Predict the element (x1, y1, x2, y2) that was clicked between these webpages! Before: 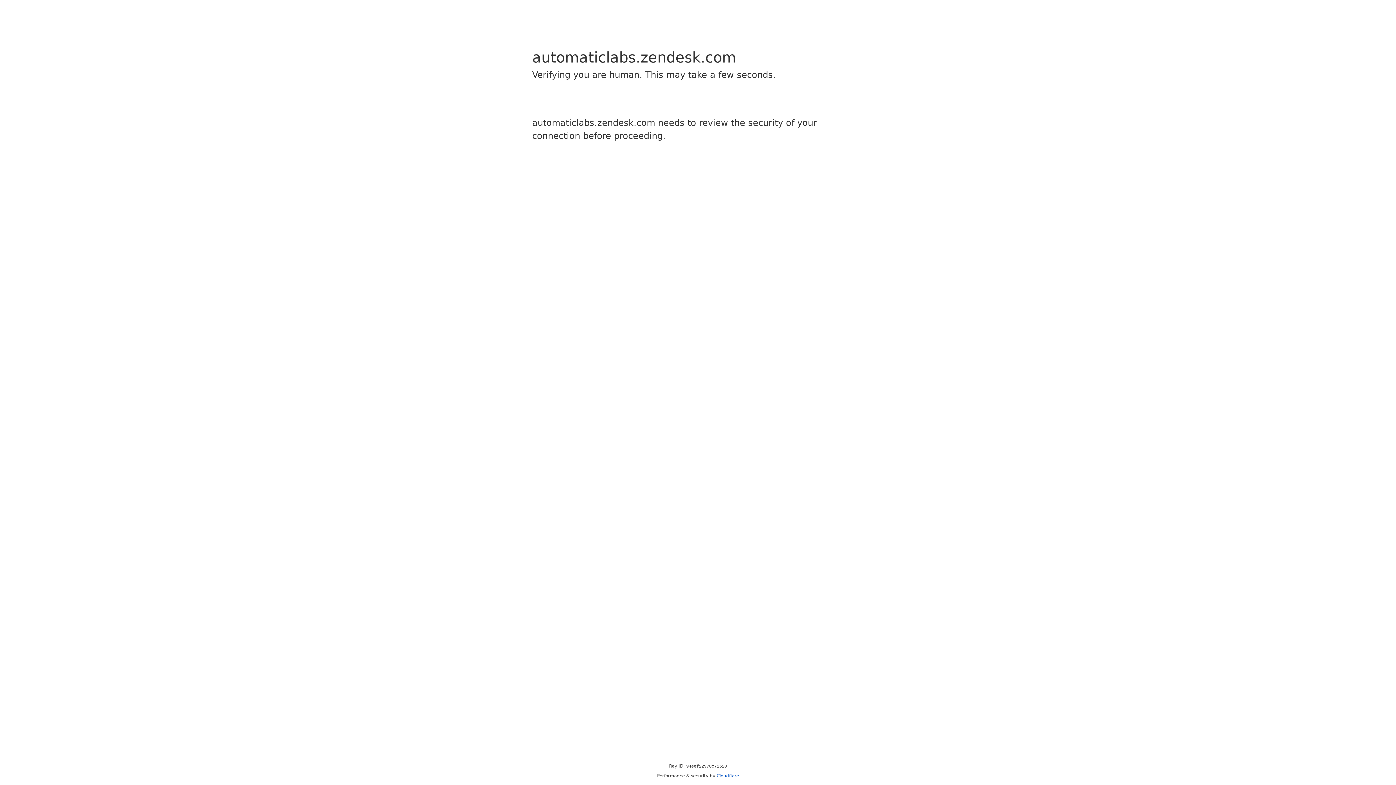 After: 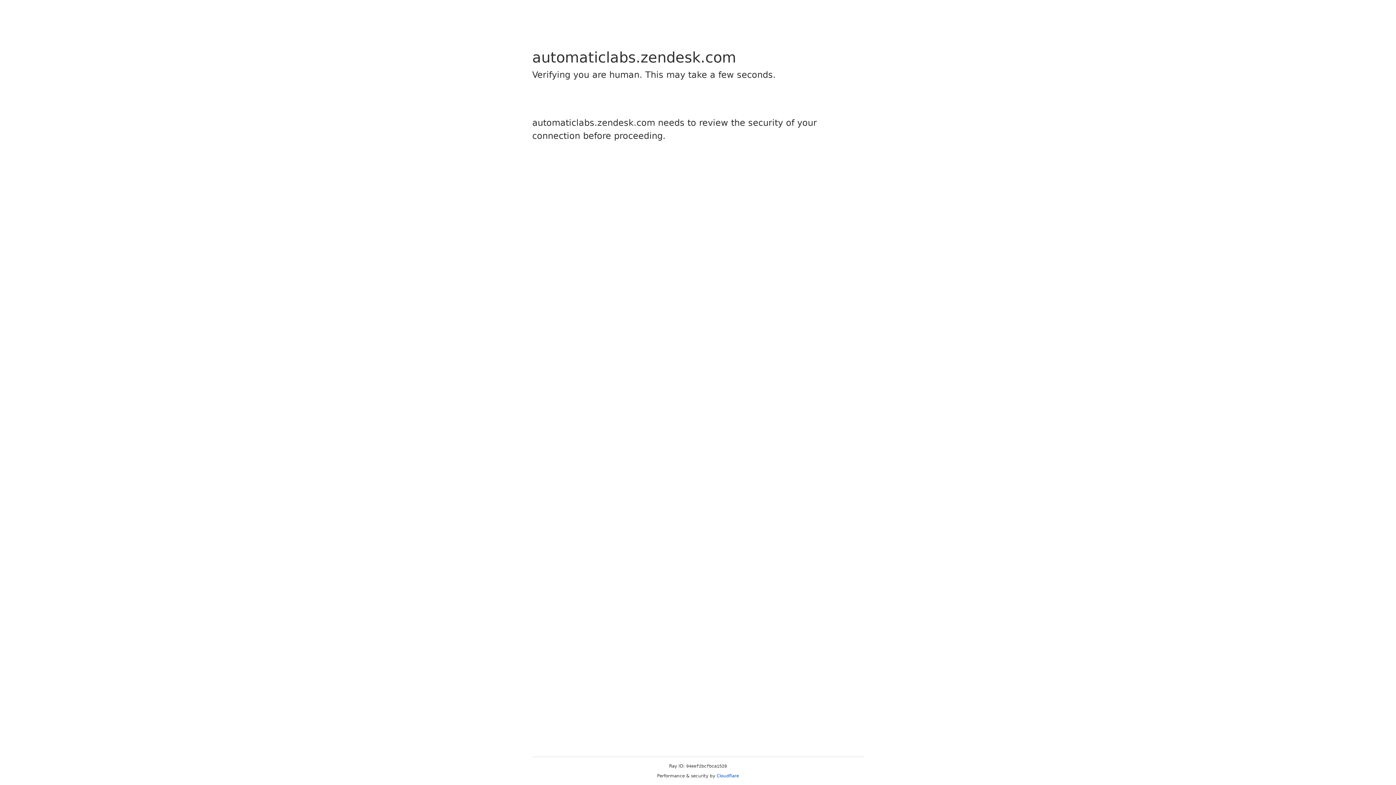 Action: label: Cloudflare bbox: (716, 773, 739, 778)